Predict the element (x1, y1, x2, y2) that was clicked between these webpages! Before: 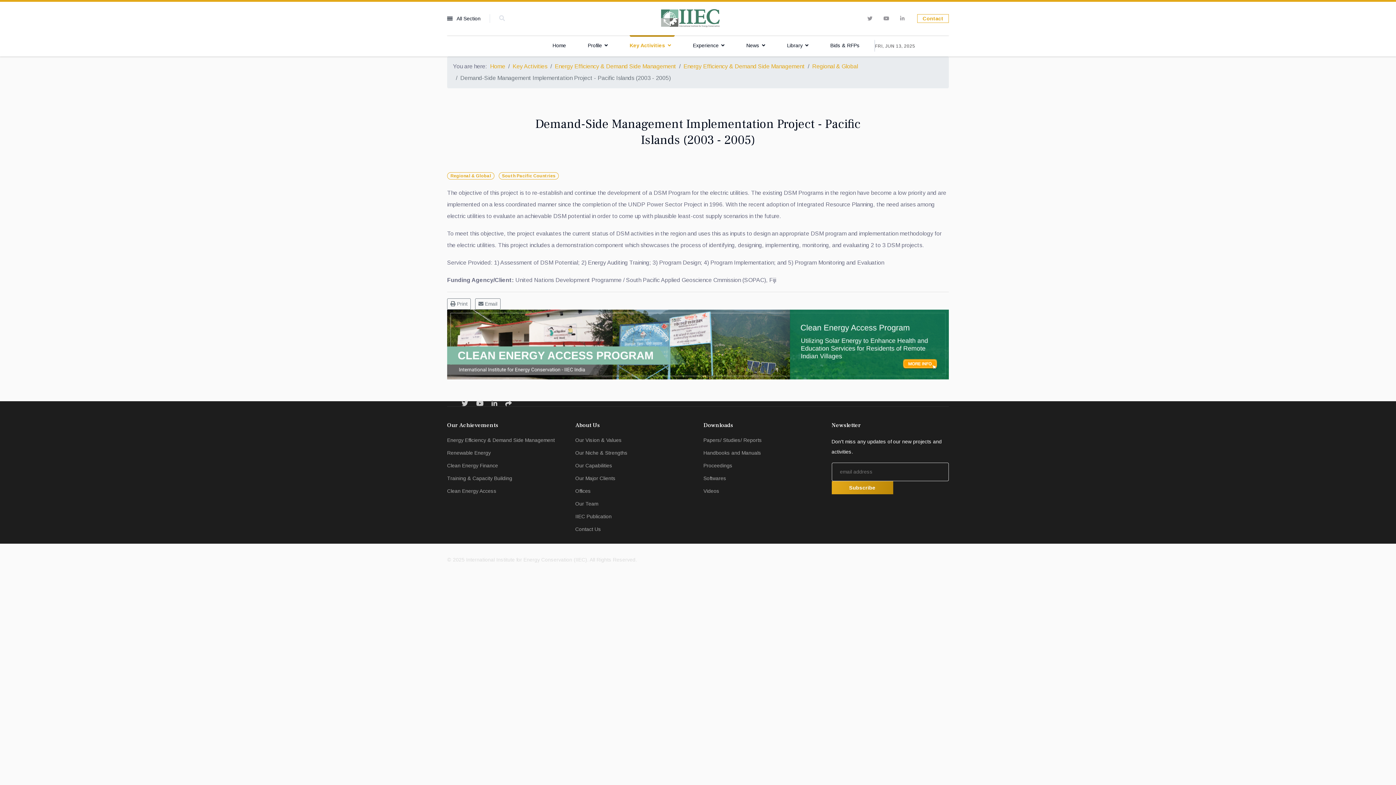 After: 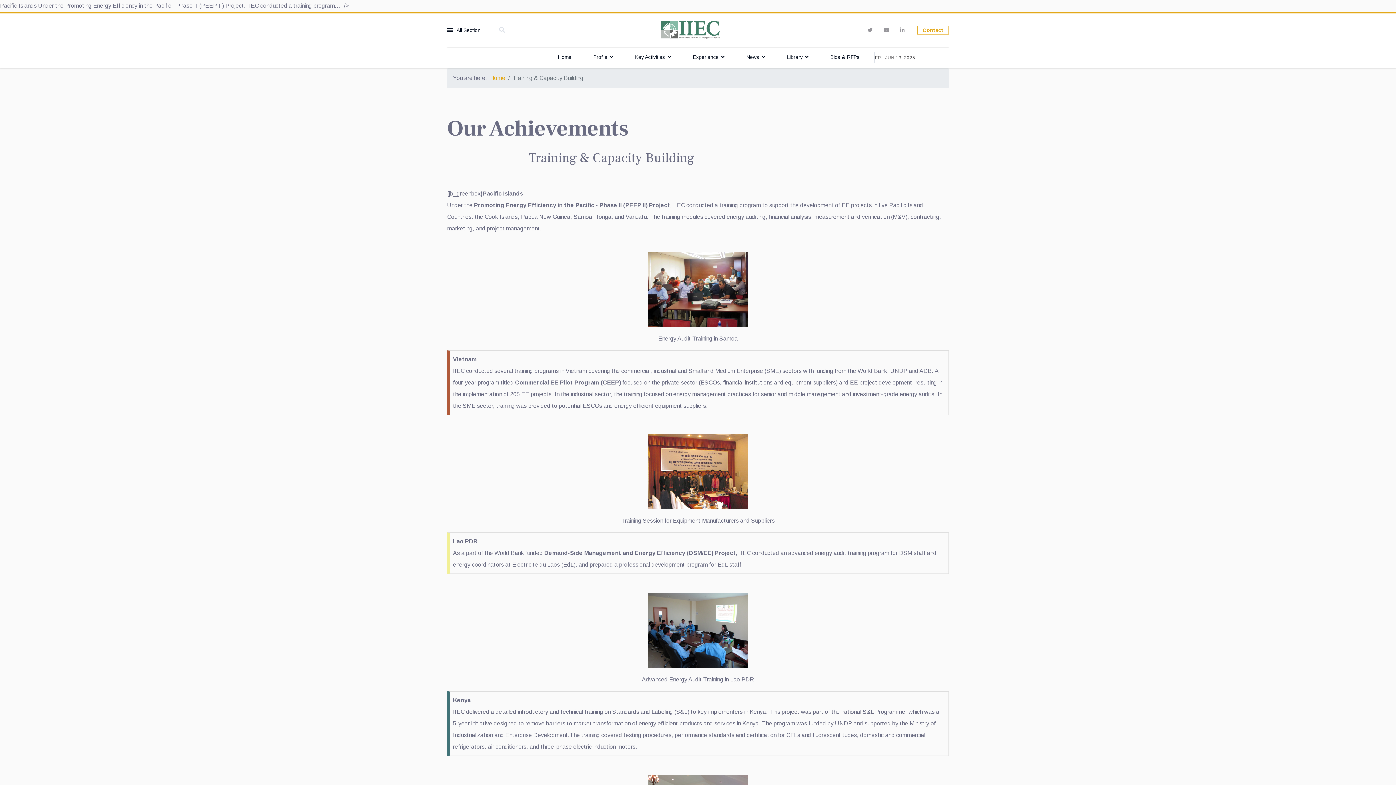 Action: label: Training & Capacity Building bbox: (447, 474, 564, 482)